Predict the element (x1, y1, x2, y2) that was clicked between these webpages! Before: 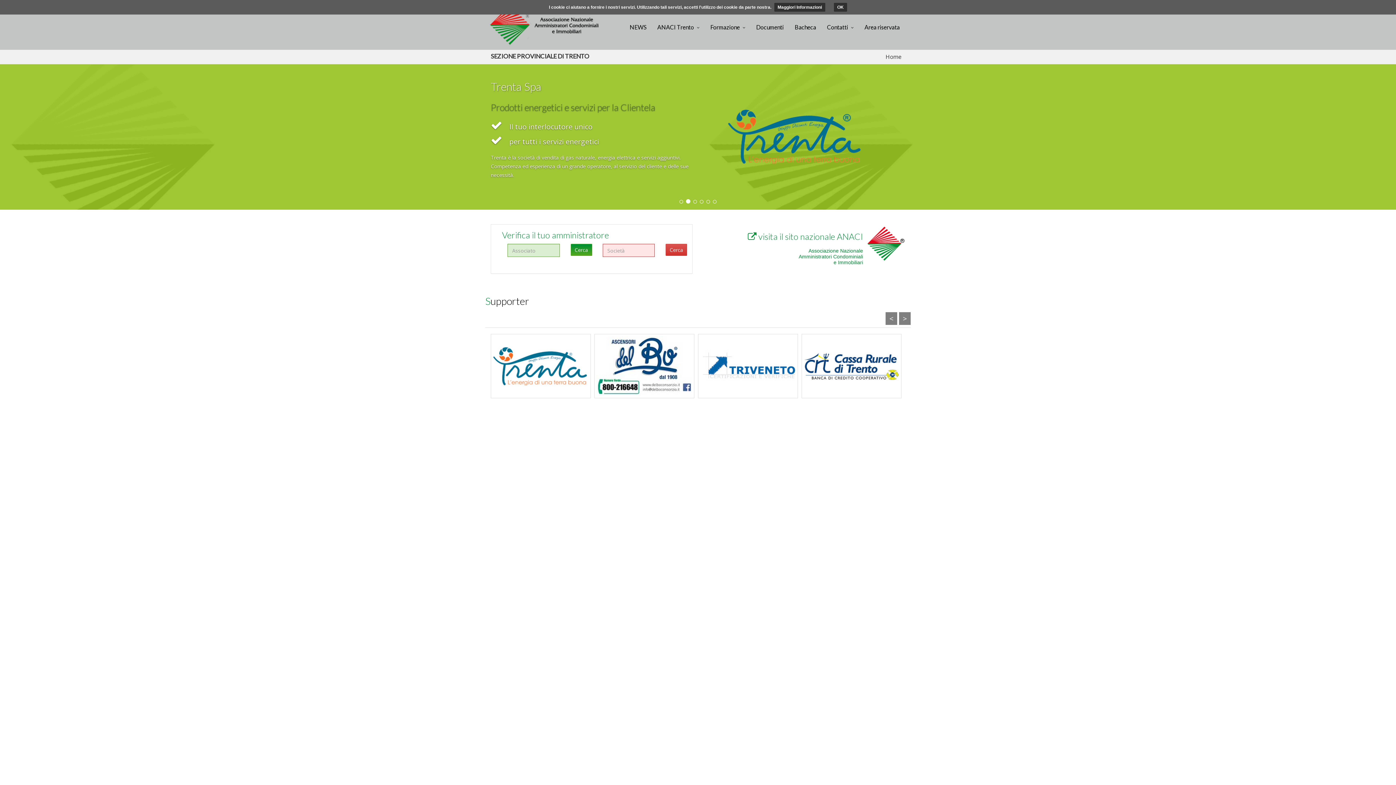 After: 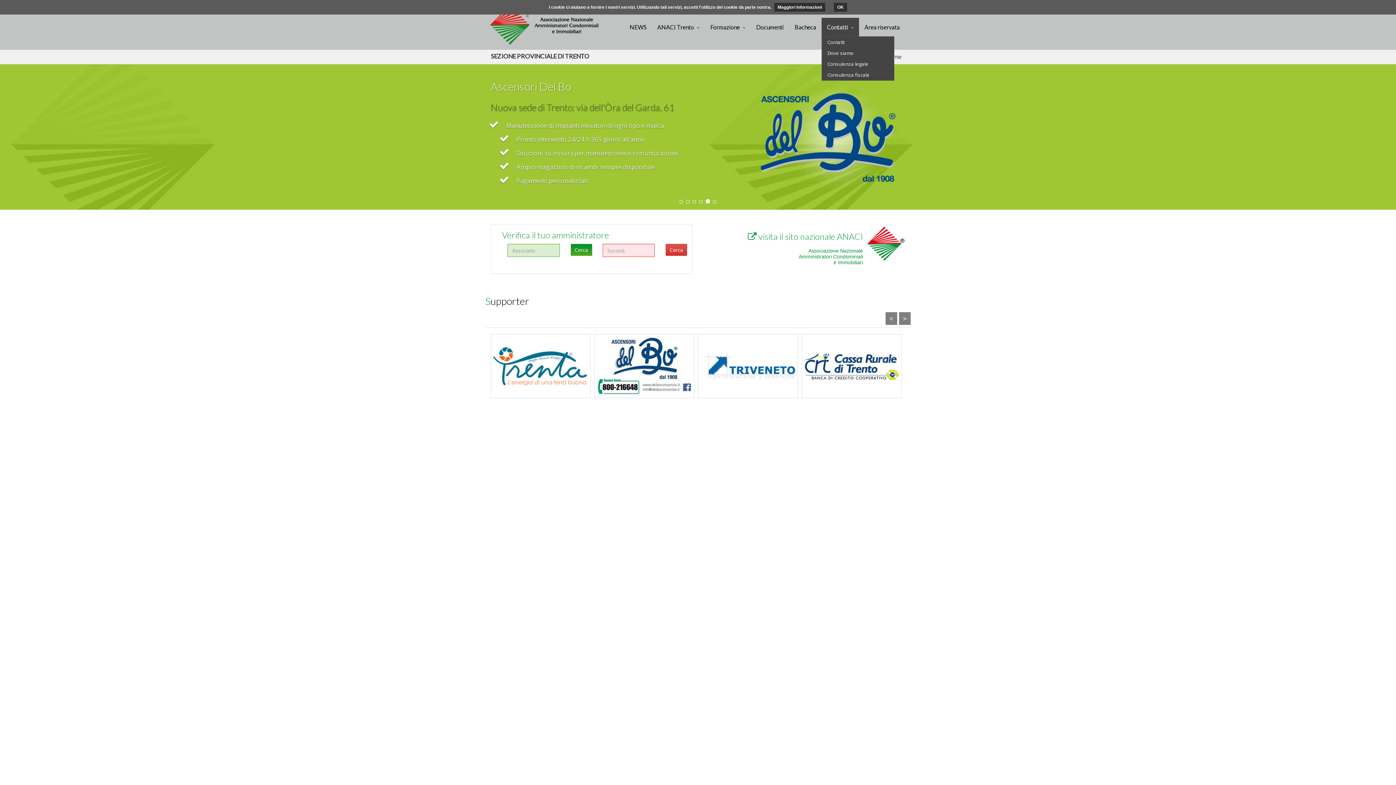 Action: bbox: (821, 17, 859, 36) label: Contatti